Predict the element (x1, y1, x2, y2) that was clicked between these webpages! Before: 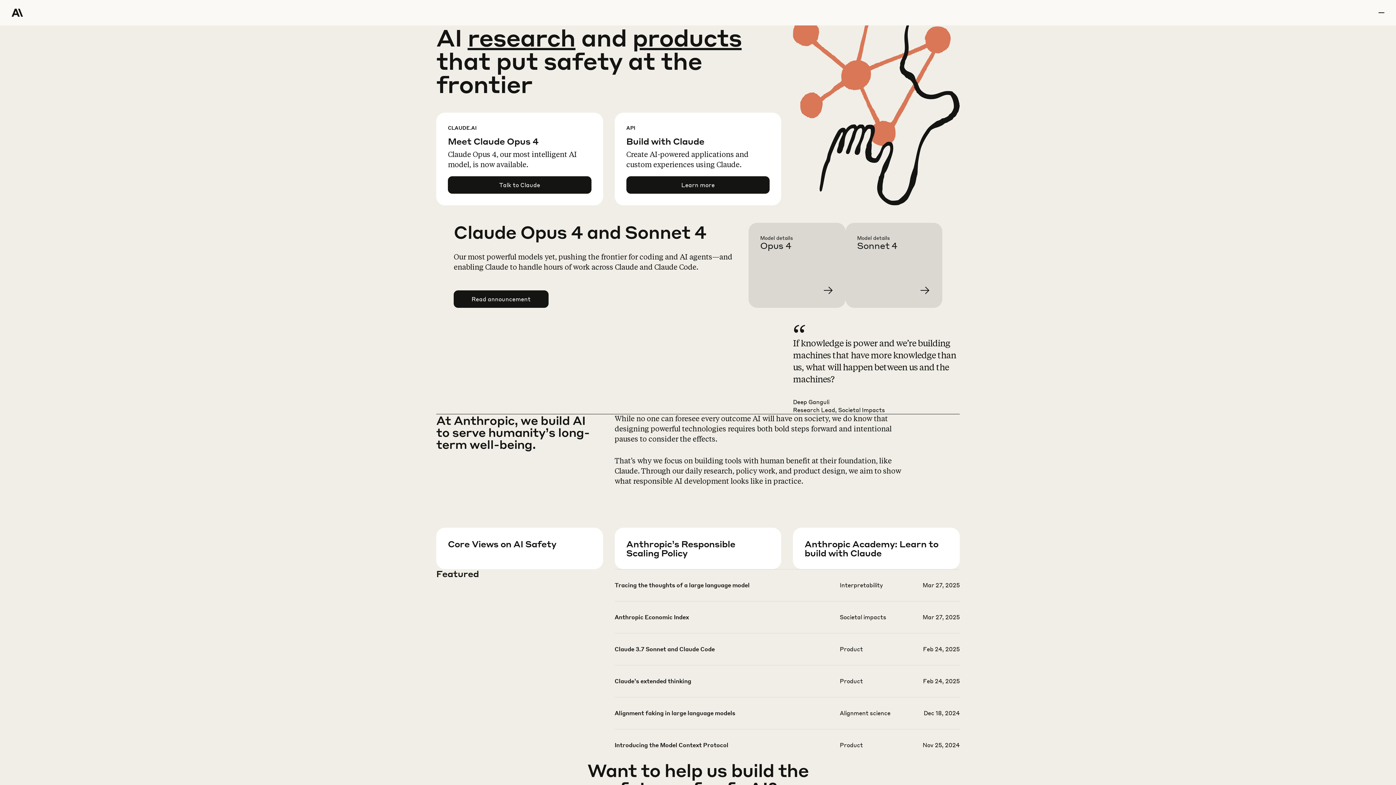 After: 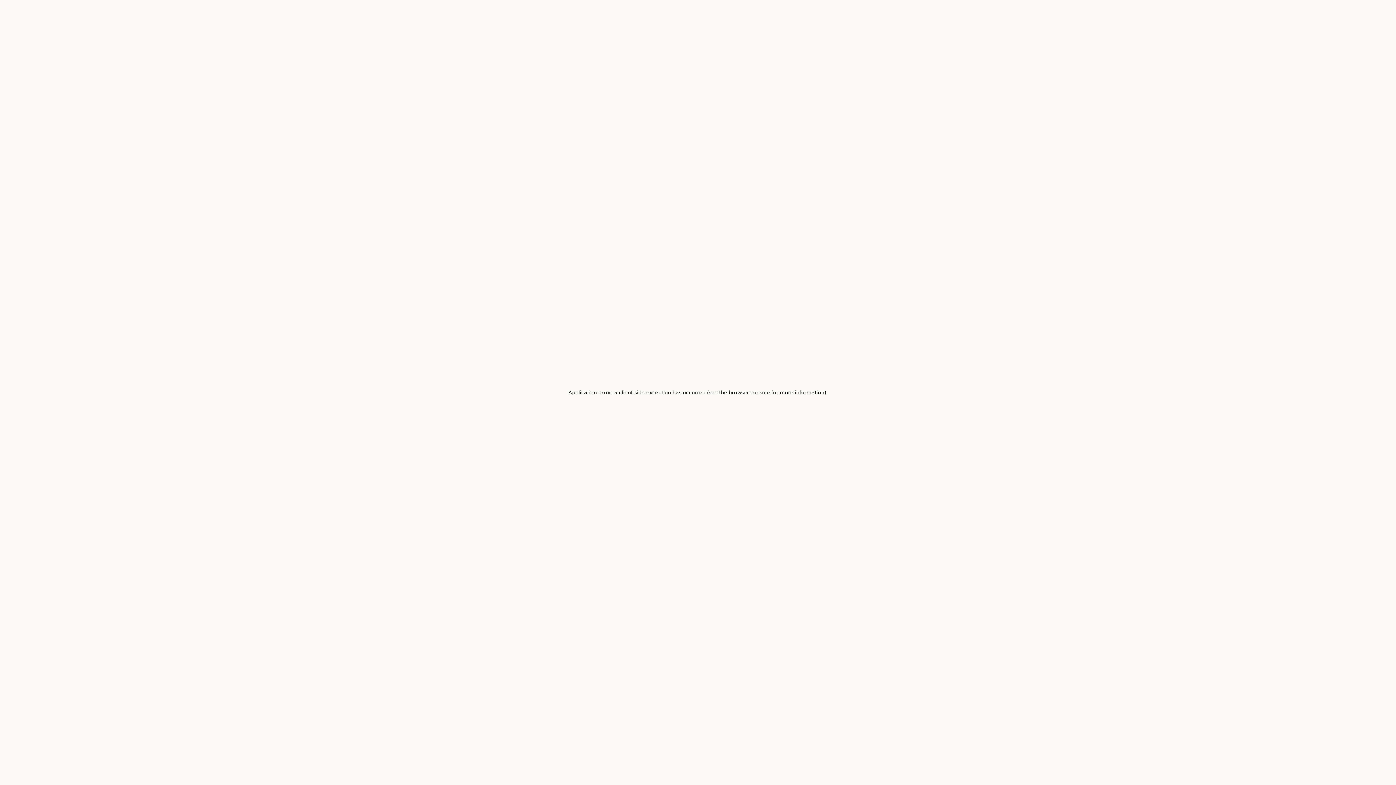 Action: label: Learn more about Sonnet 4 bbox: (857, 234, 954, 319)